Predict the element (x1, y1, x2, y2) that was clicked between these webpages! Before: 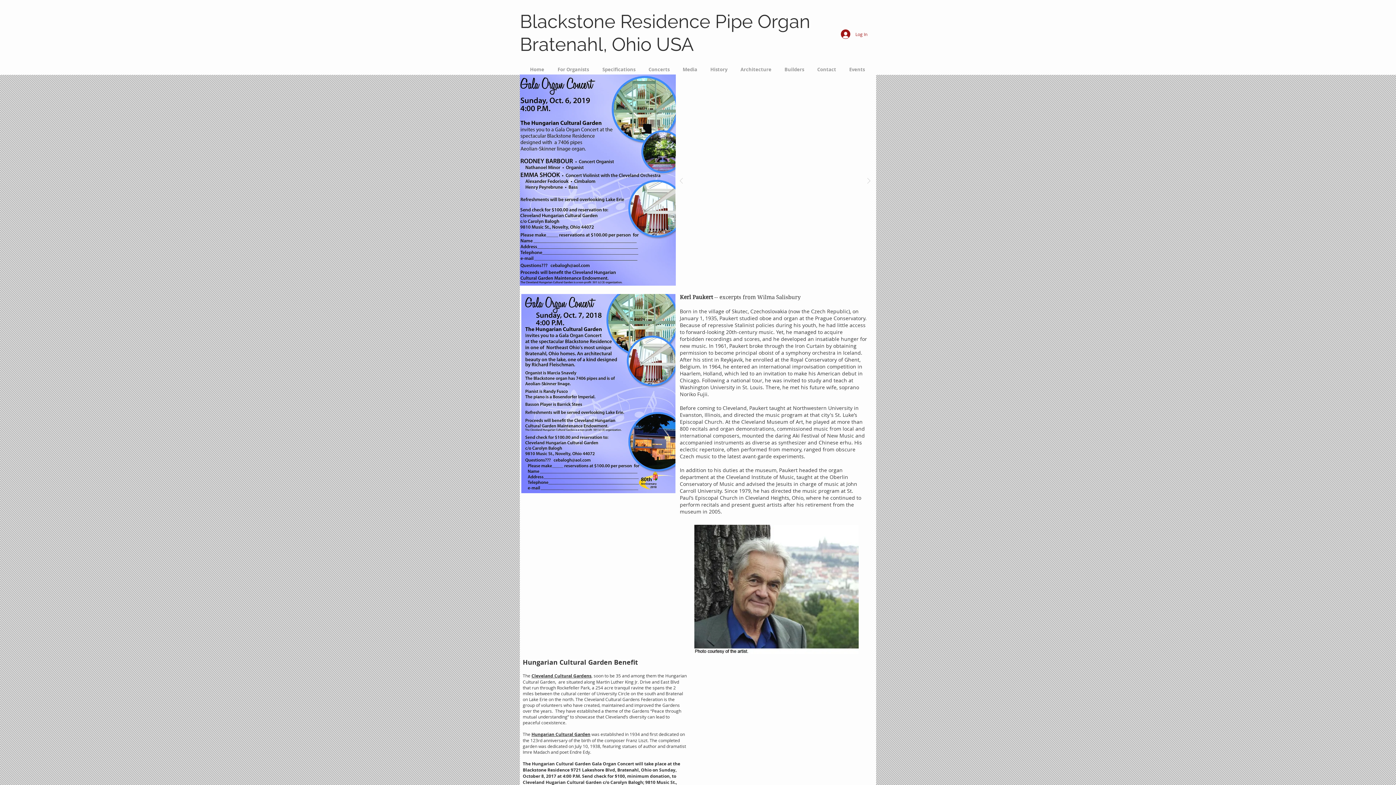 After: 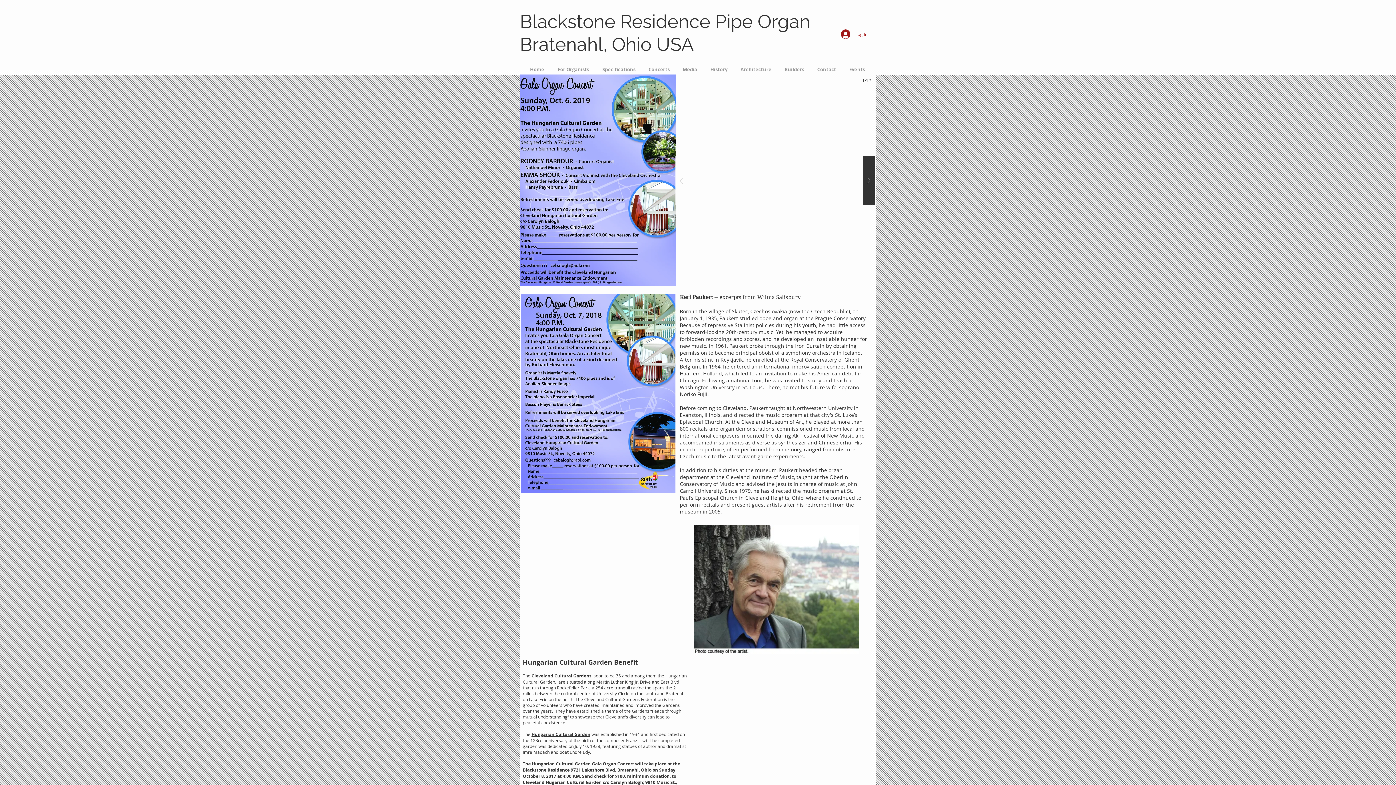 Action: bbox: (863, 156, 874, 204)